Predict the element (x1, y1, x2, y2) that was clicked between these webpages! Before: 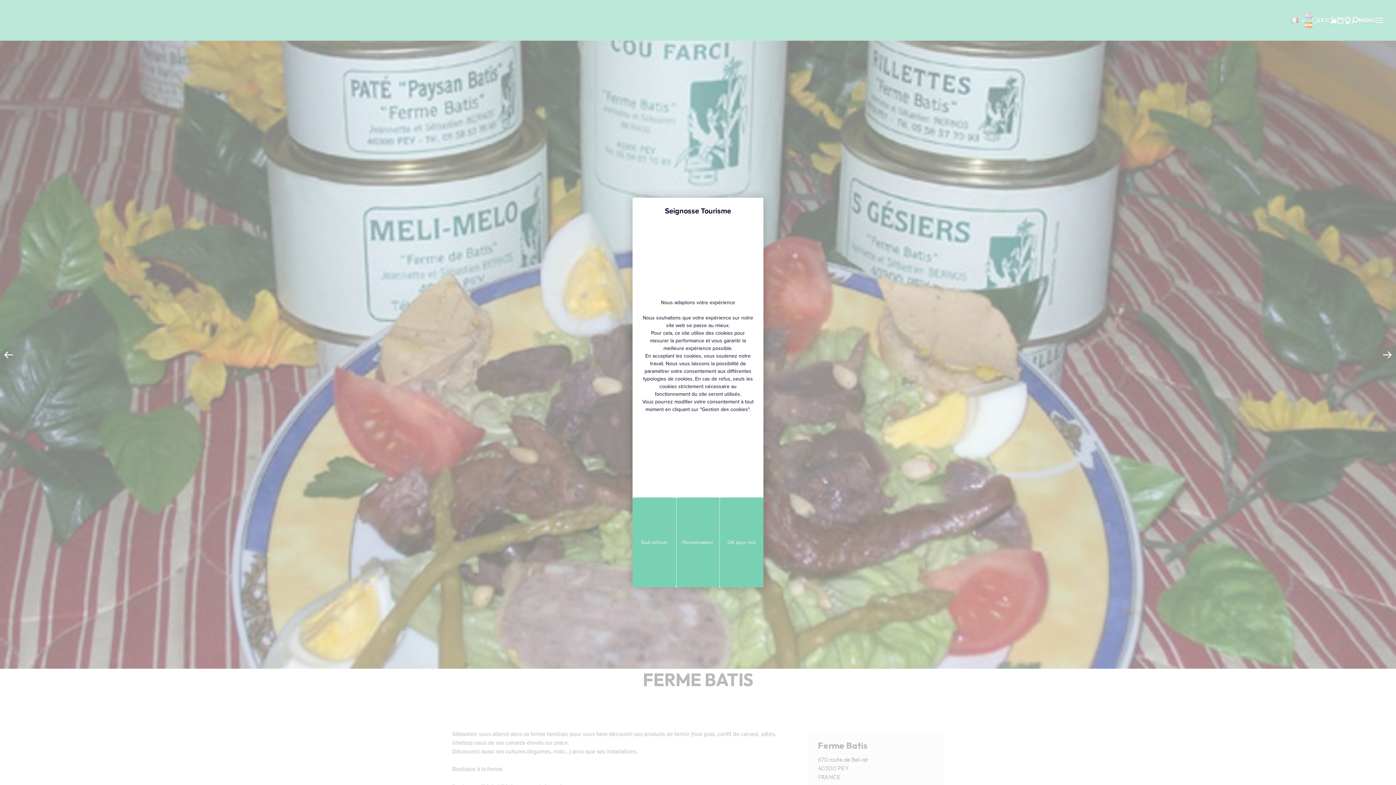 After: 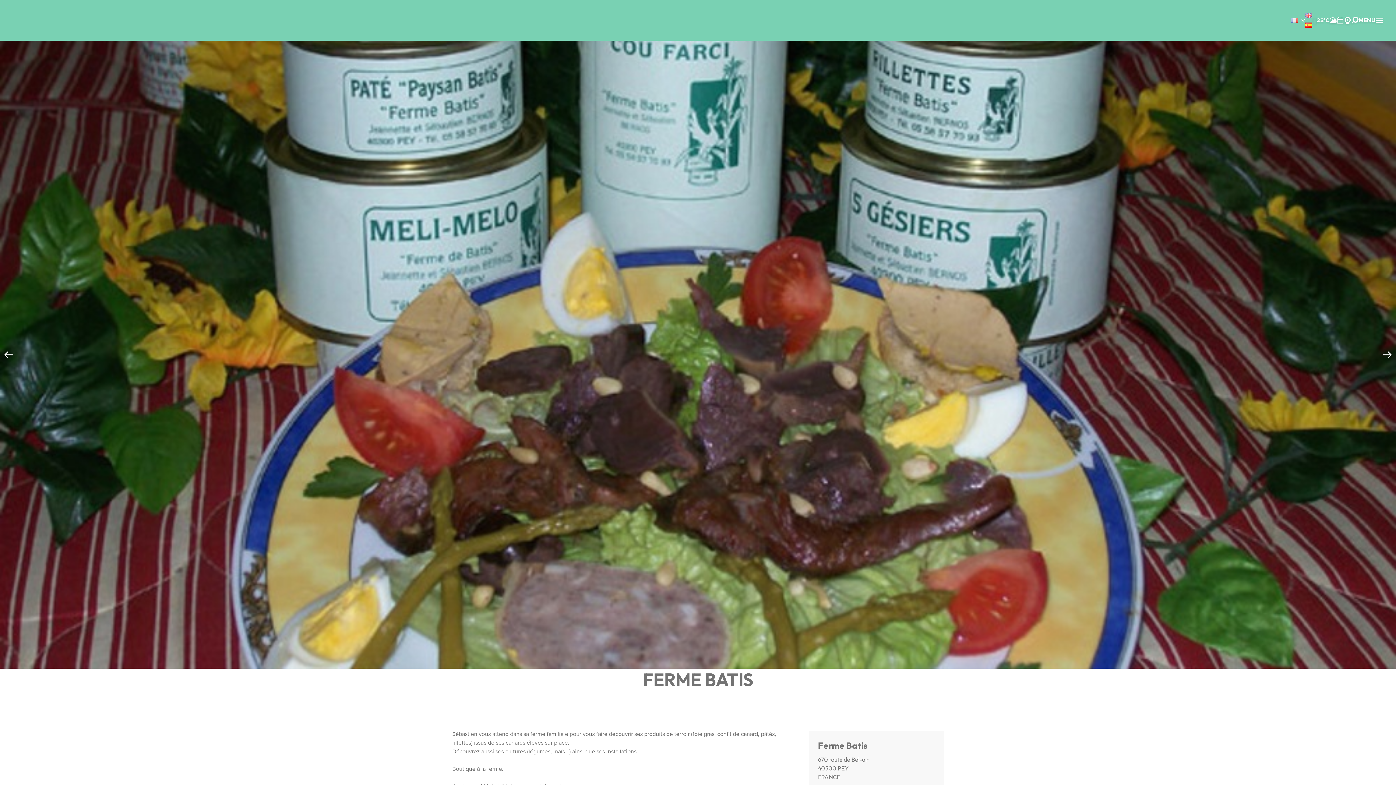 Action: bbox: (742, 201, 754, 214) label: X
Masquer le bandeau des cookies